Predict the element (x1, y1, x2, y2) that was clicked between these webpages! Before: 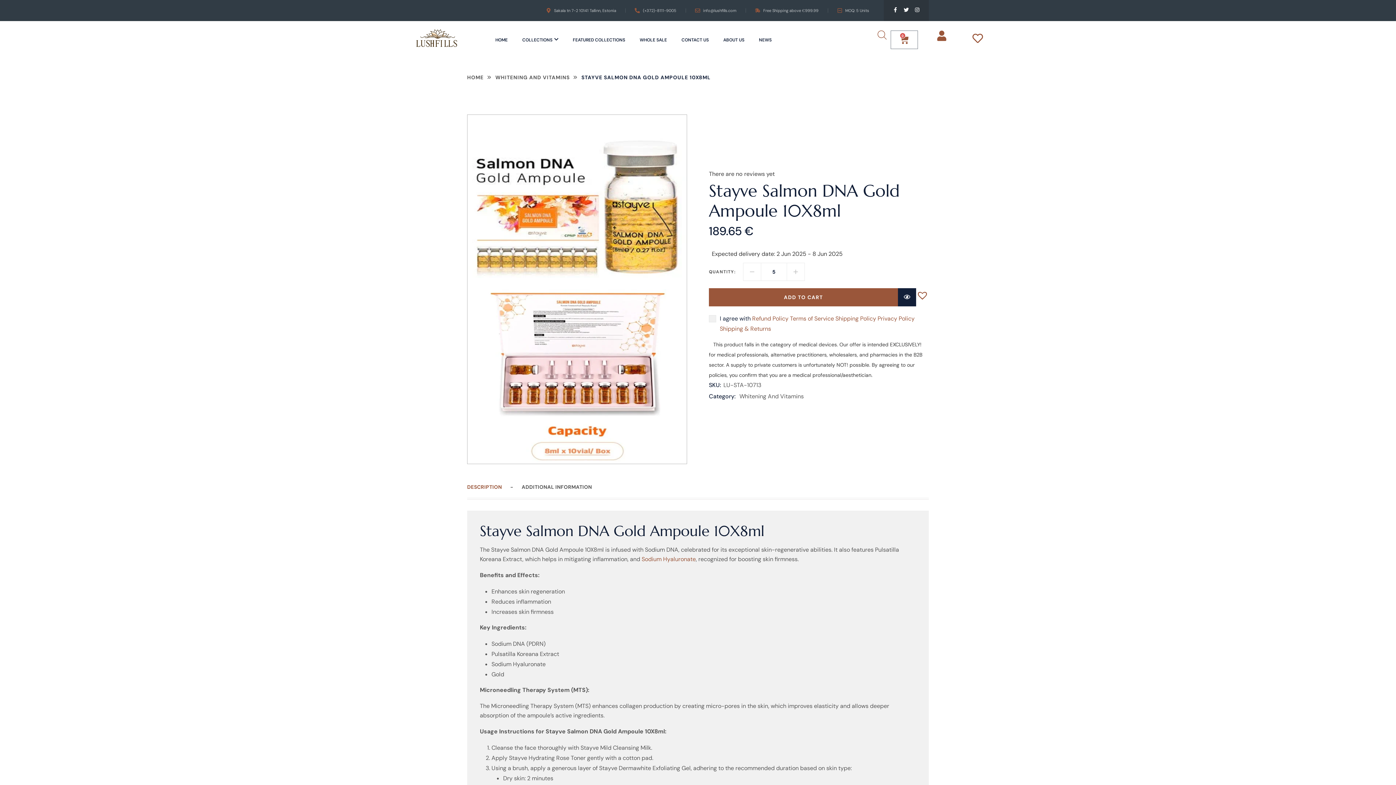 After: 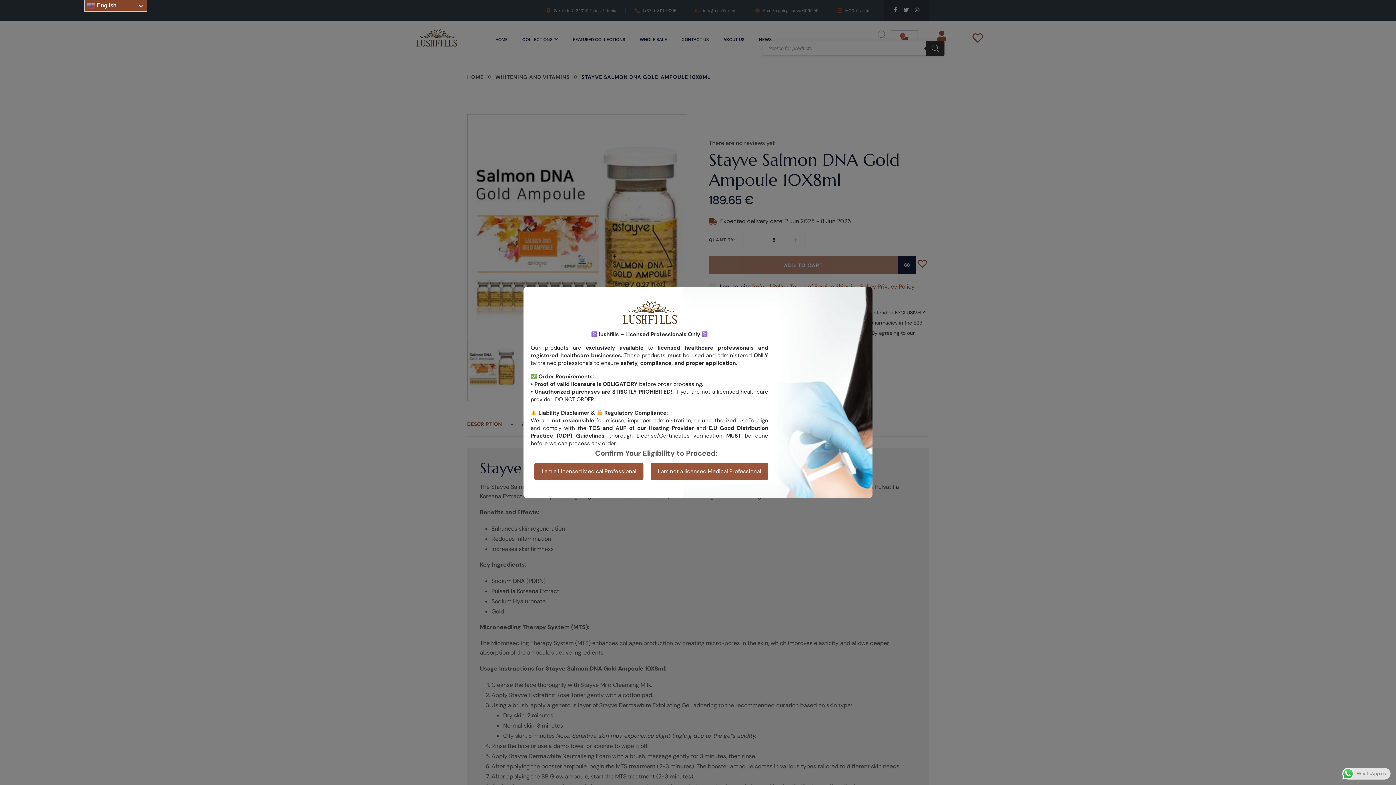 Action: bbox: (877, 30, 885, 38)